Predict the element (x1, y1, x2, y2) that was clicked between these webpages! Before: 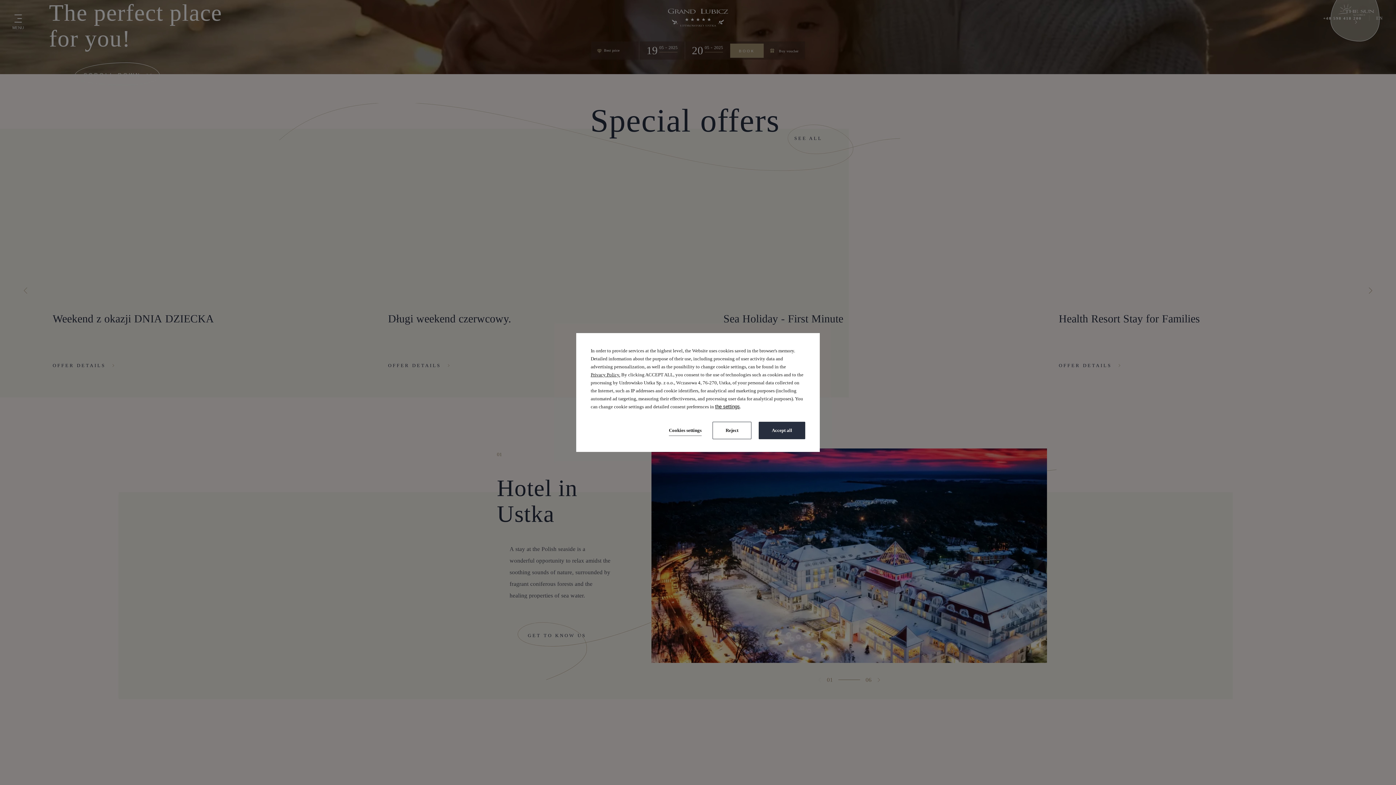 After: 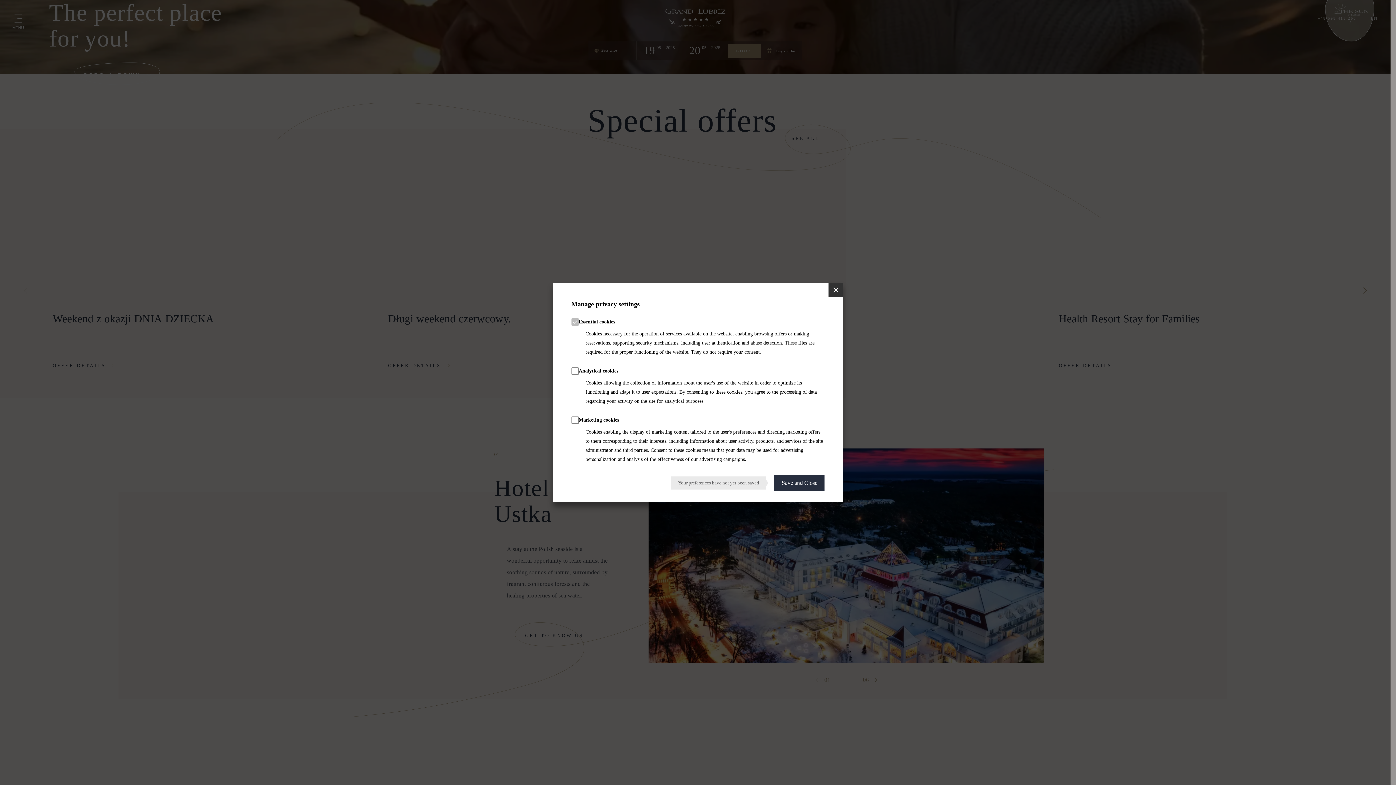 Action: label: Cookies settings bbox: (669, 427, 701, 436)